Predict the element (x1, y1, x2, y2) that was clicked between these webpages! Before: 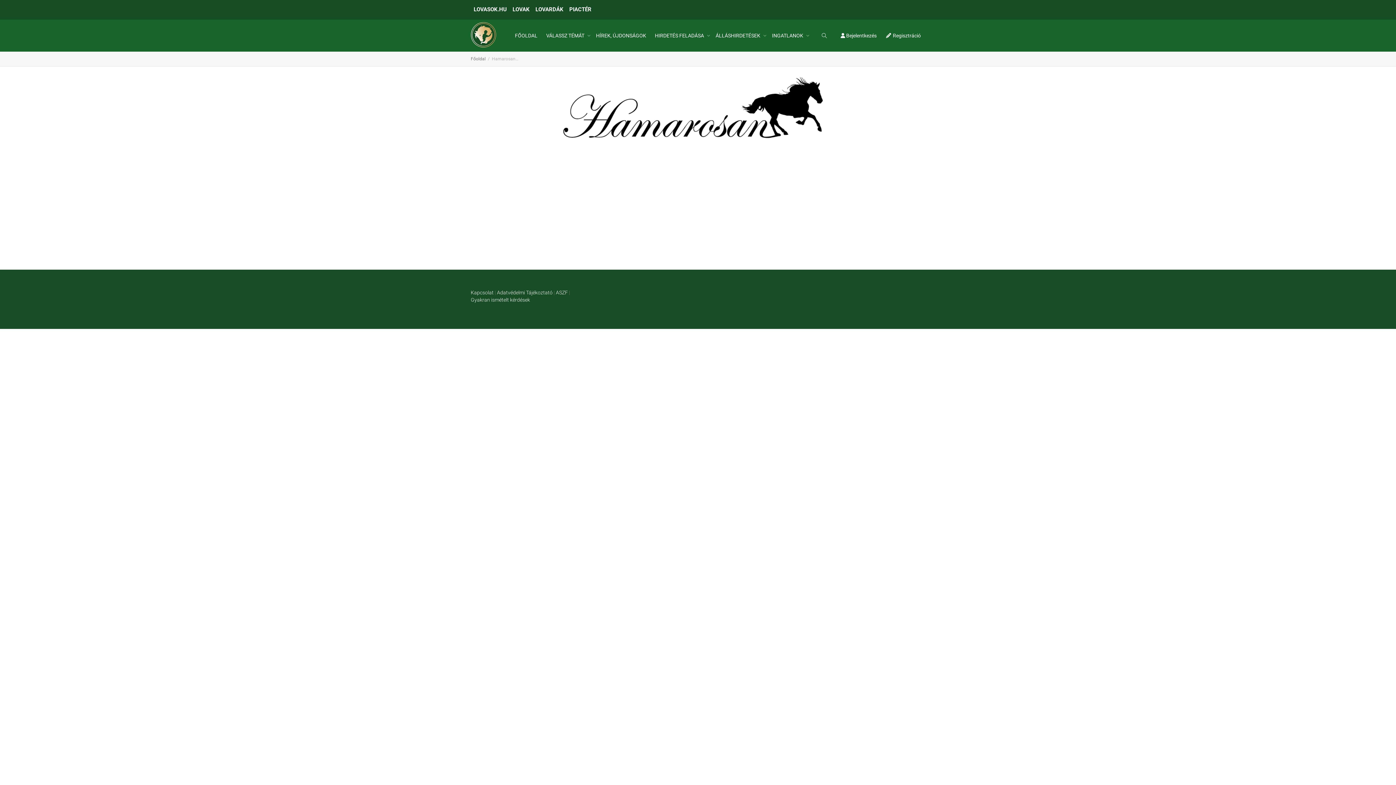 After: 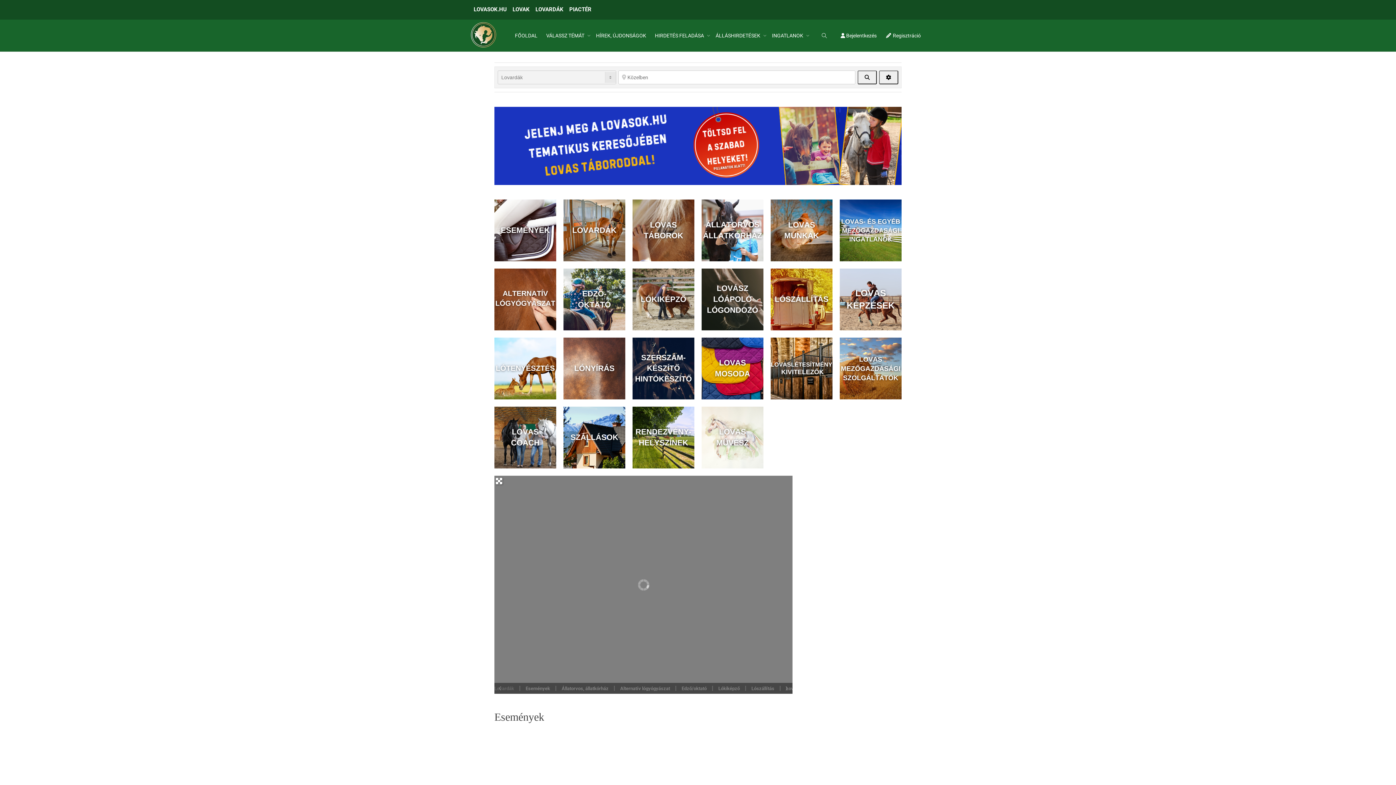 Action: bbox: (470, 56, 485, 61) label: Főoldal